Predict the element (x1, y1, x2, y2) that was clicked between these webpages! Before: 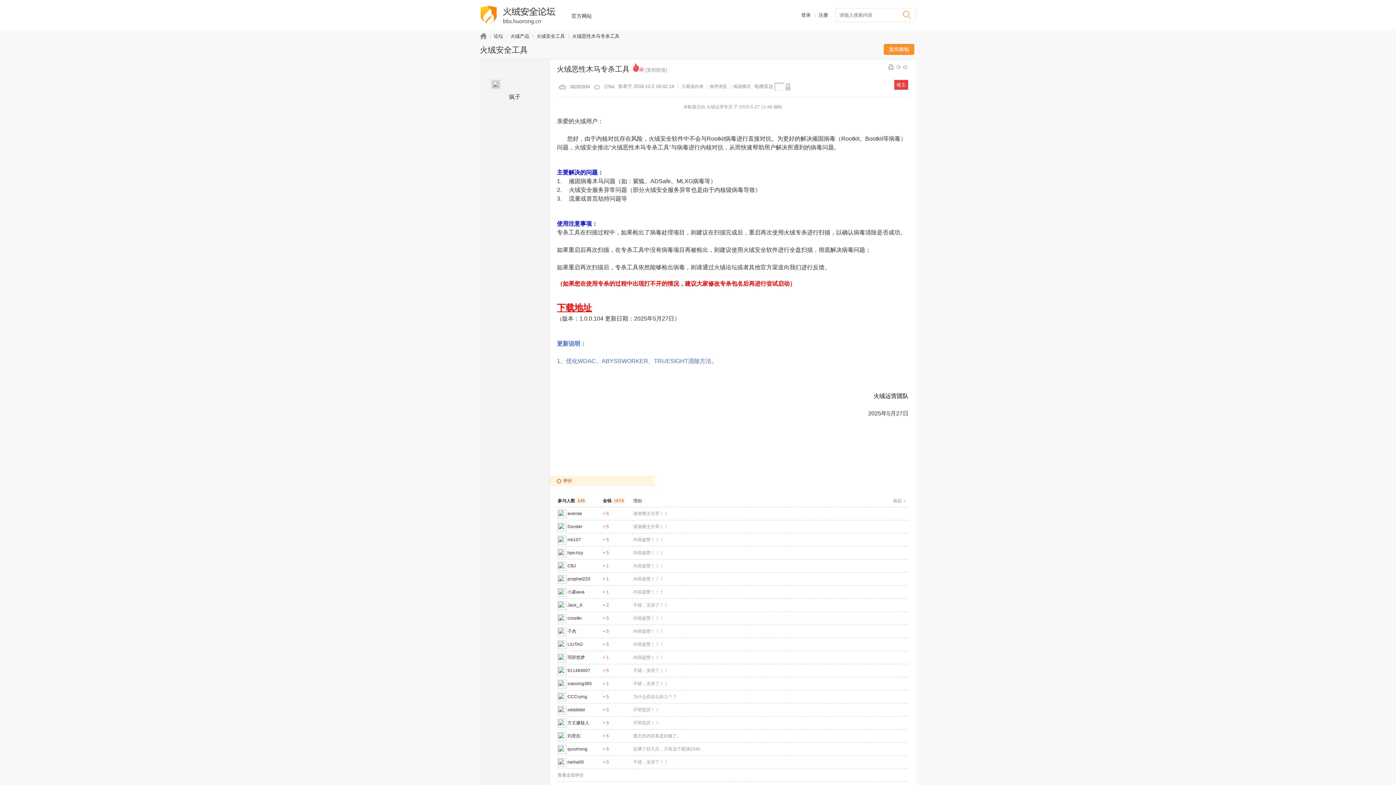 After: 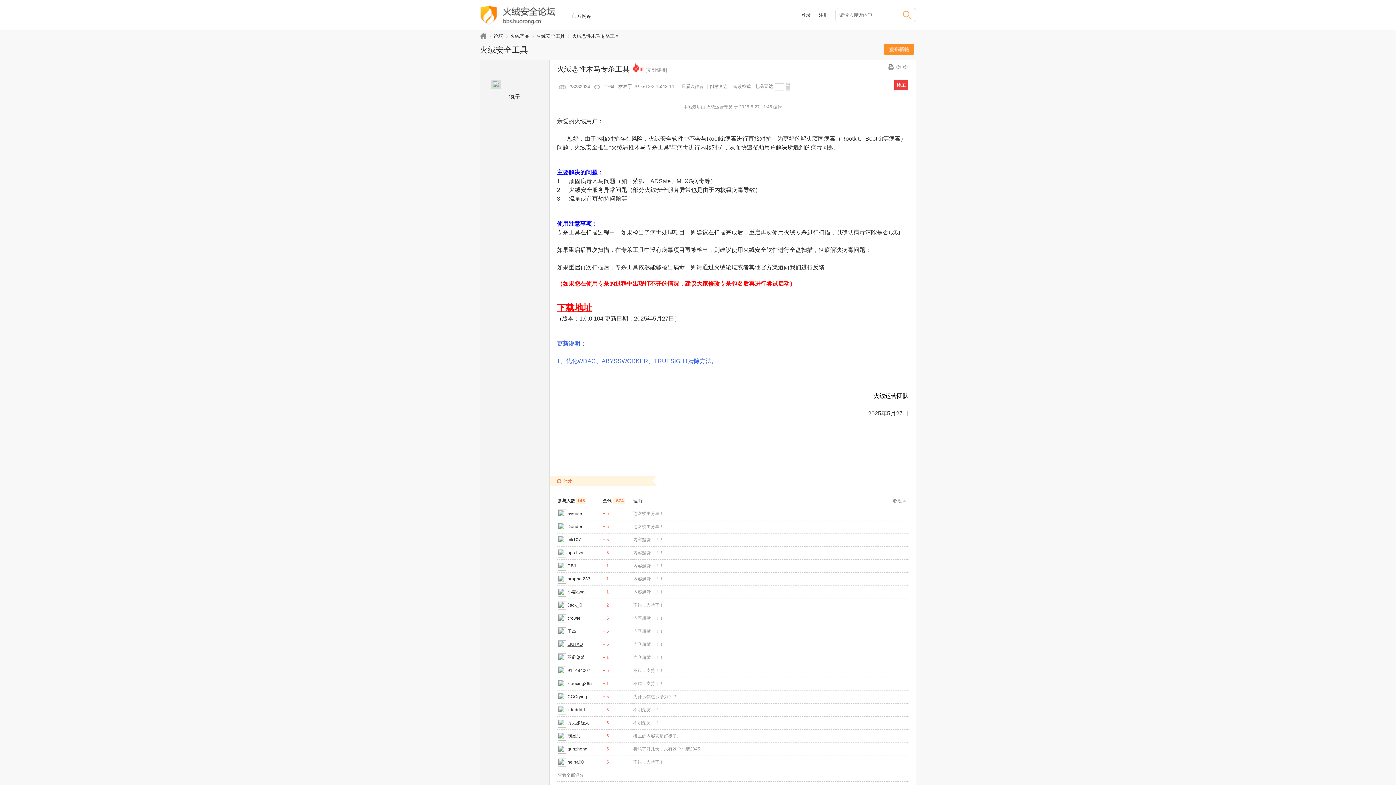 Action: label: LIUTAO bbox: (567, 642, 582, 647)